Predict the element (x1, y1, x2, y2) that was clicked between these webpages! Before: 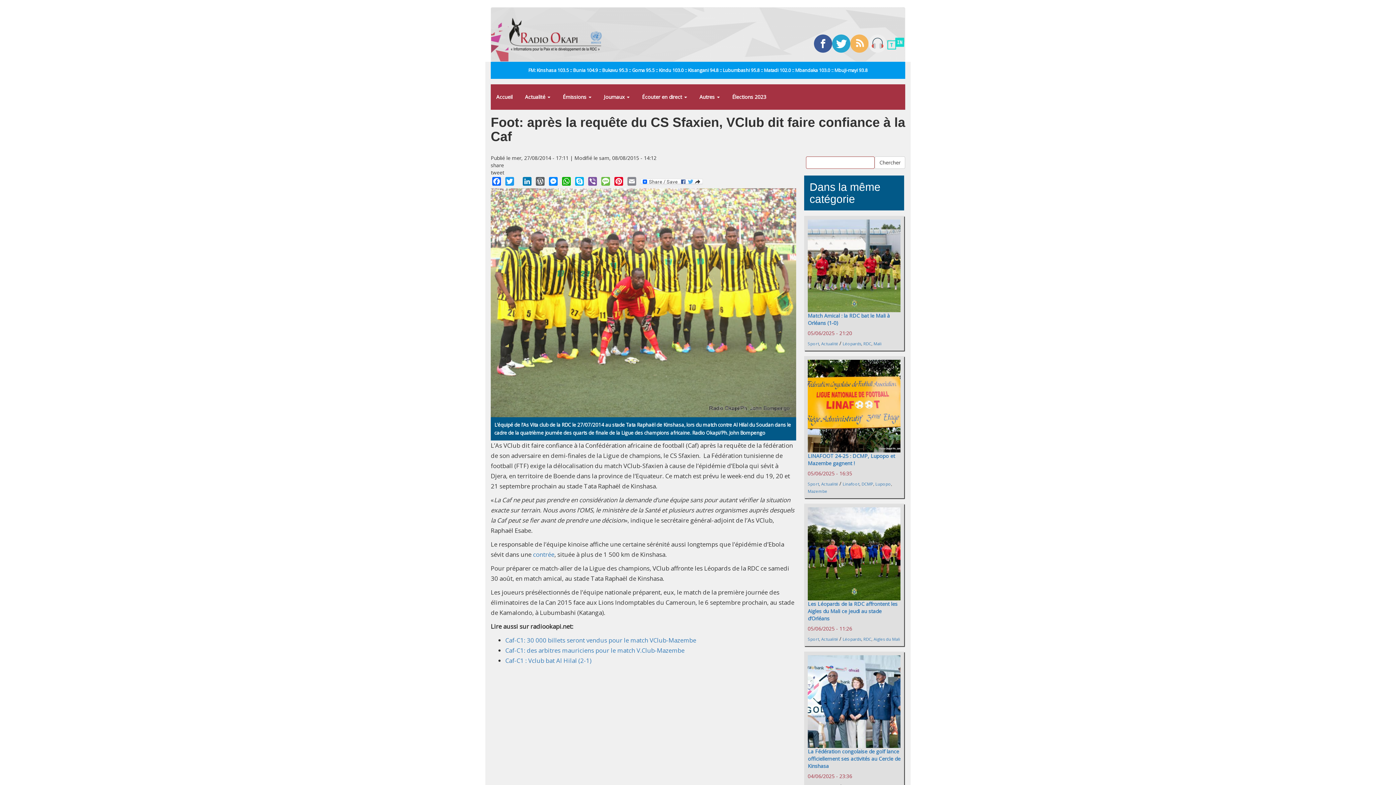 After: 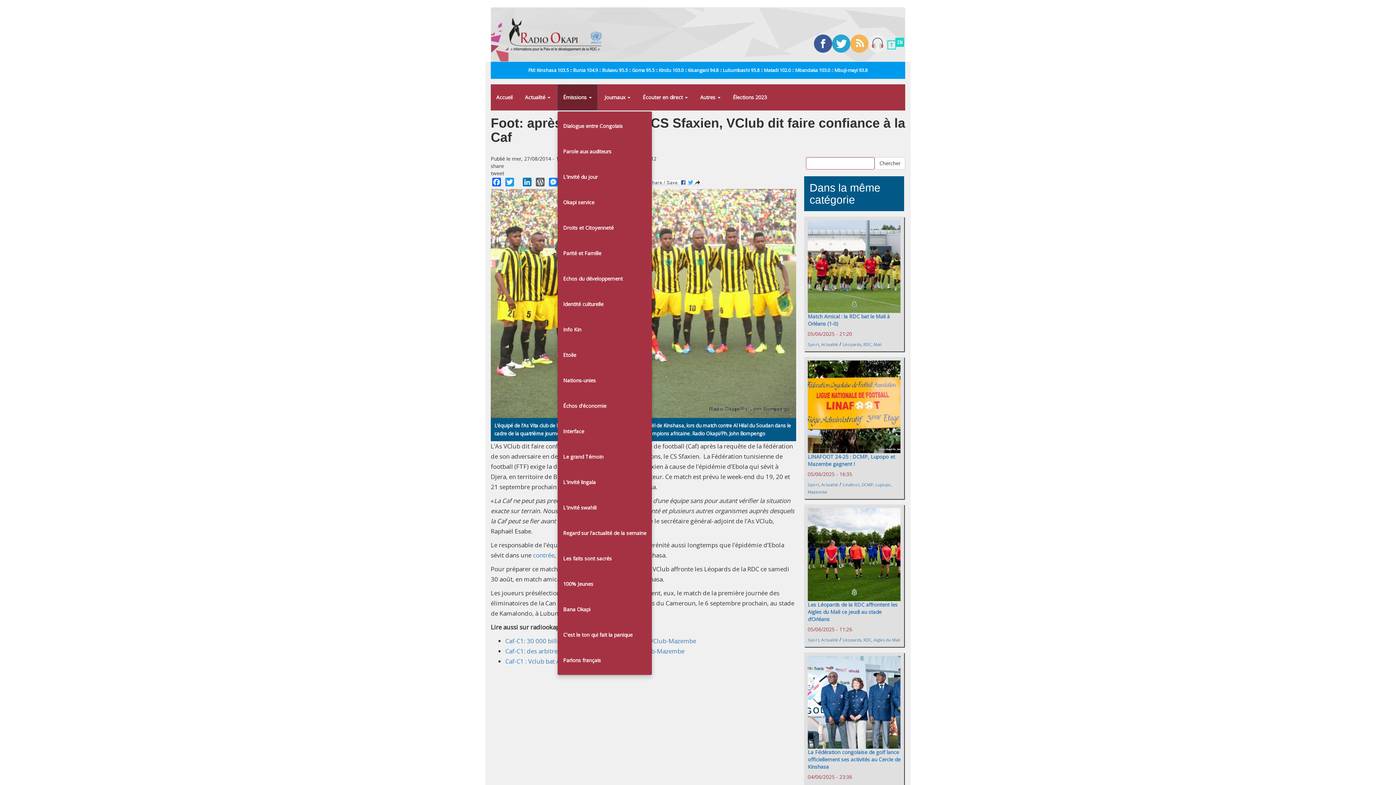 Action: bbox: (557, 84, 597, 109) label: Émissions 